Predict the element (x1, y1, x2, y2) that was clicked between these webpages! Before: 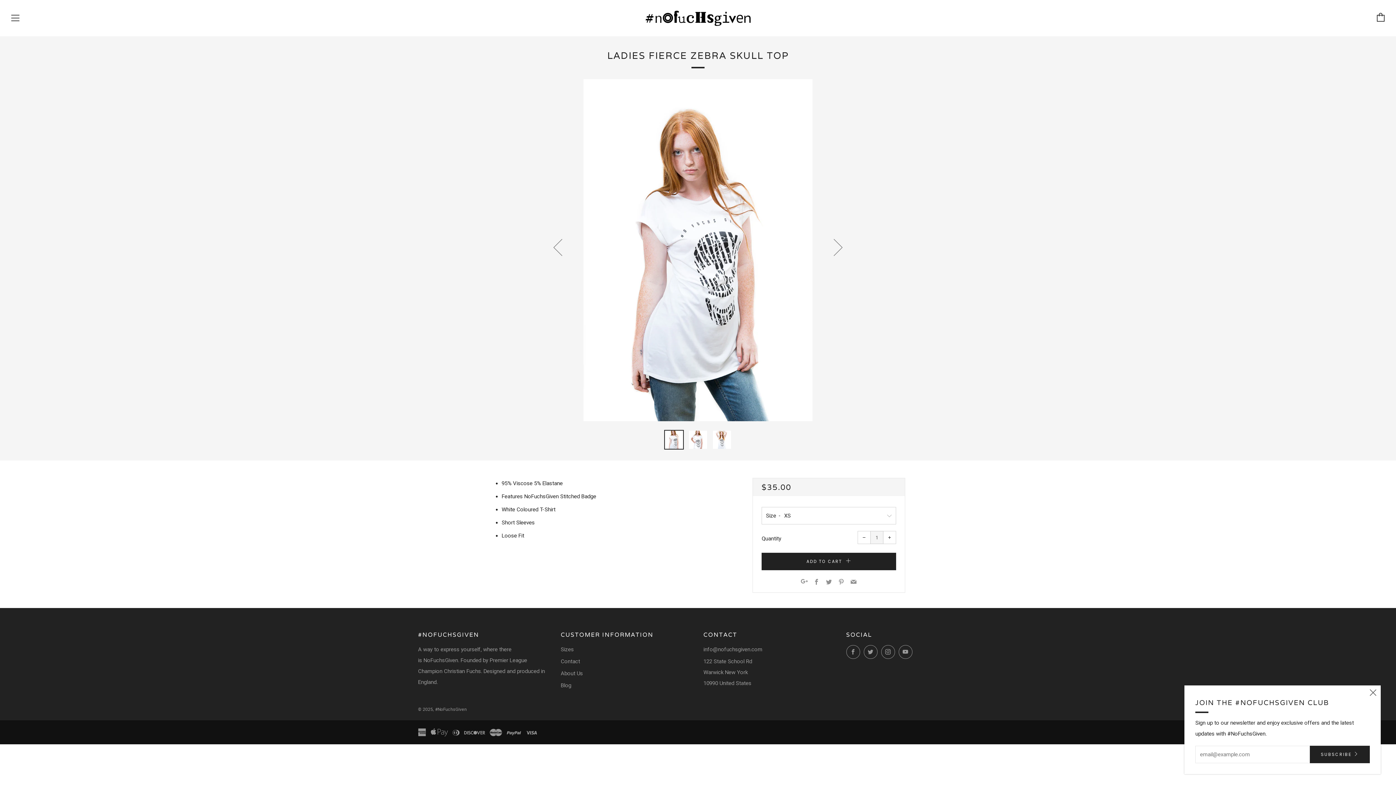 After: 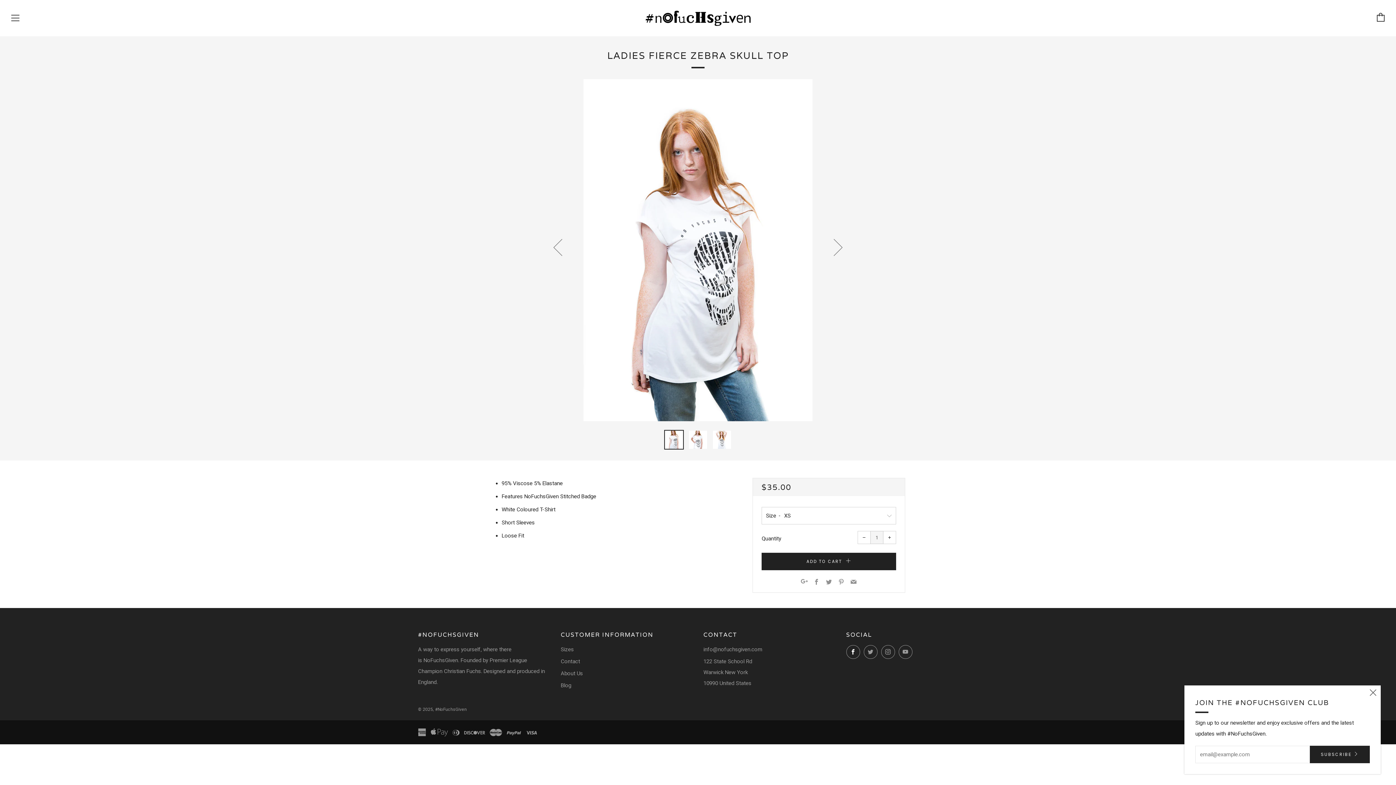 Action: label: 	
Facebook bbox: (846, 645, 860, 659)